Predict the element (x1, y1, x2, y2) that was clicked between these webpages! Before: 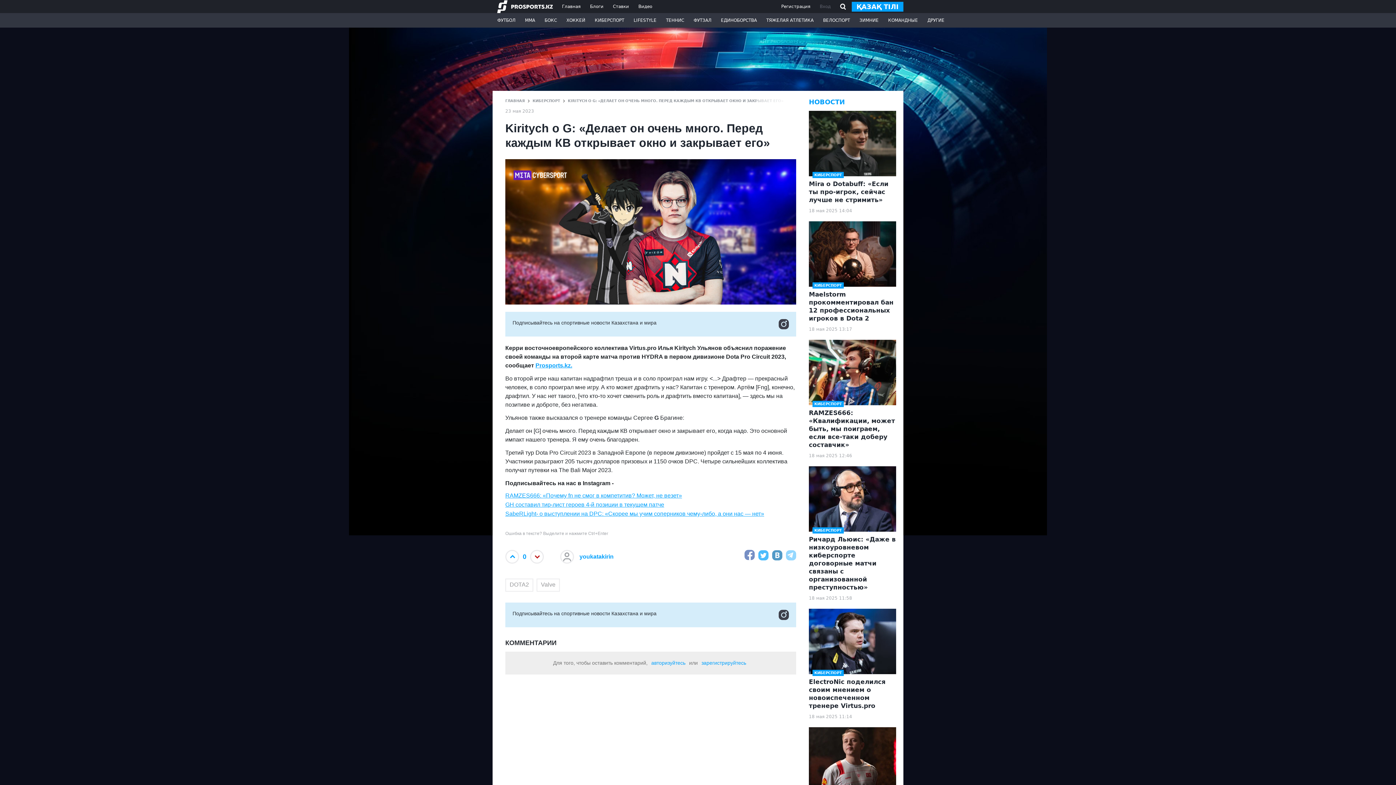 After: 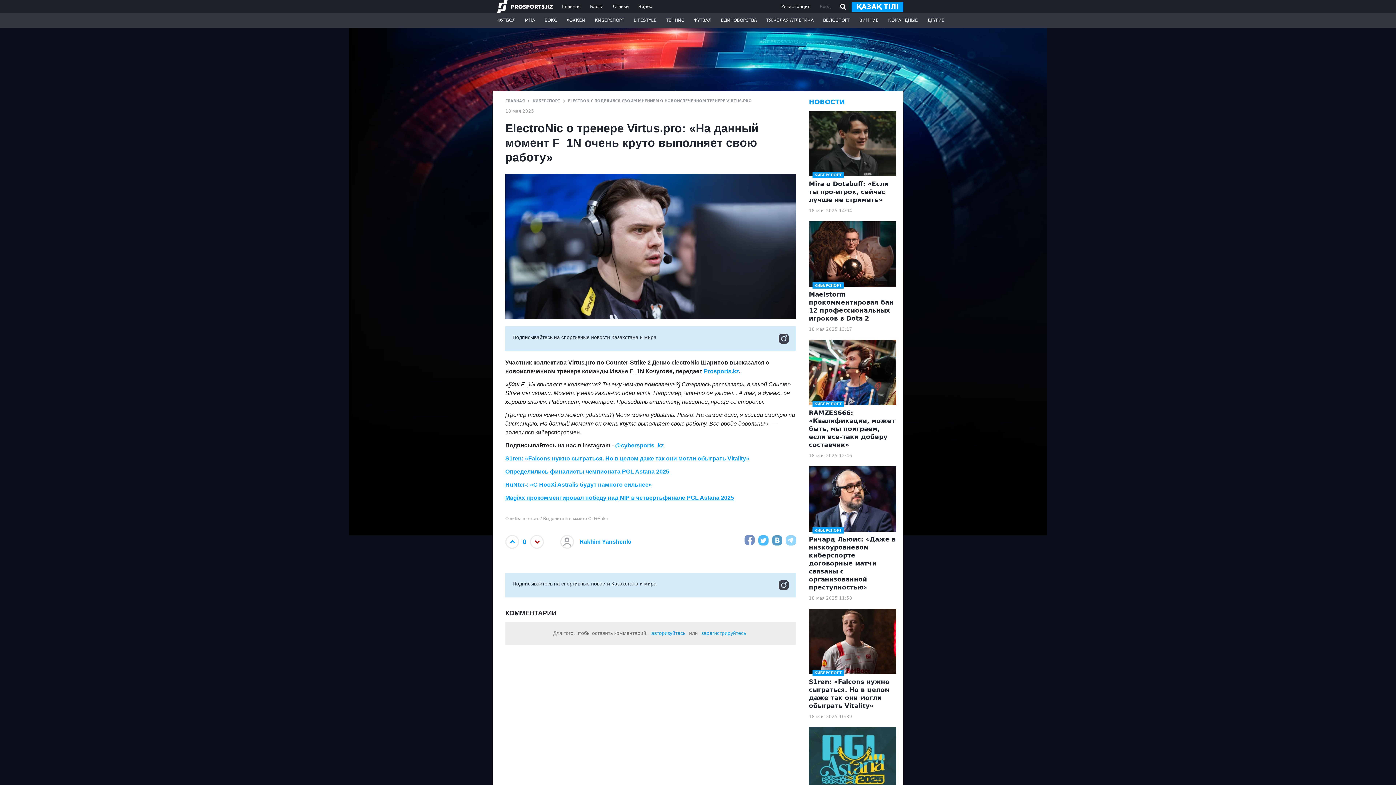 Action: bbox: (809, 609, 896, 720) label: КИБЕРСПОРТ
ElectroNic поделился своим мнением о новоиспеченном тренере Virtus.pro
18 мая 2025 11:14